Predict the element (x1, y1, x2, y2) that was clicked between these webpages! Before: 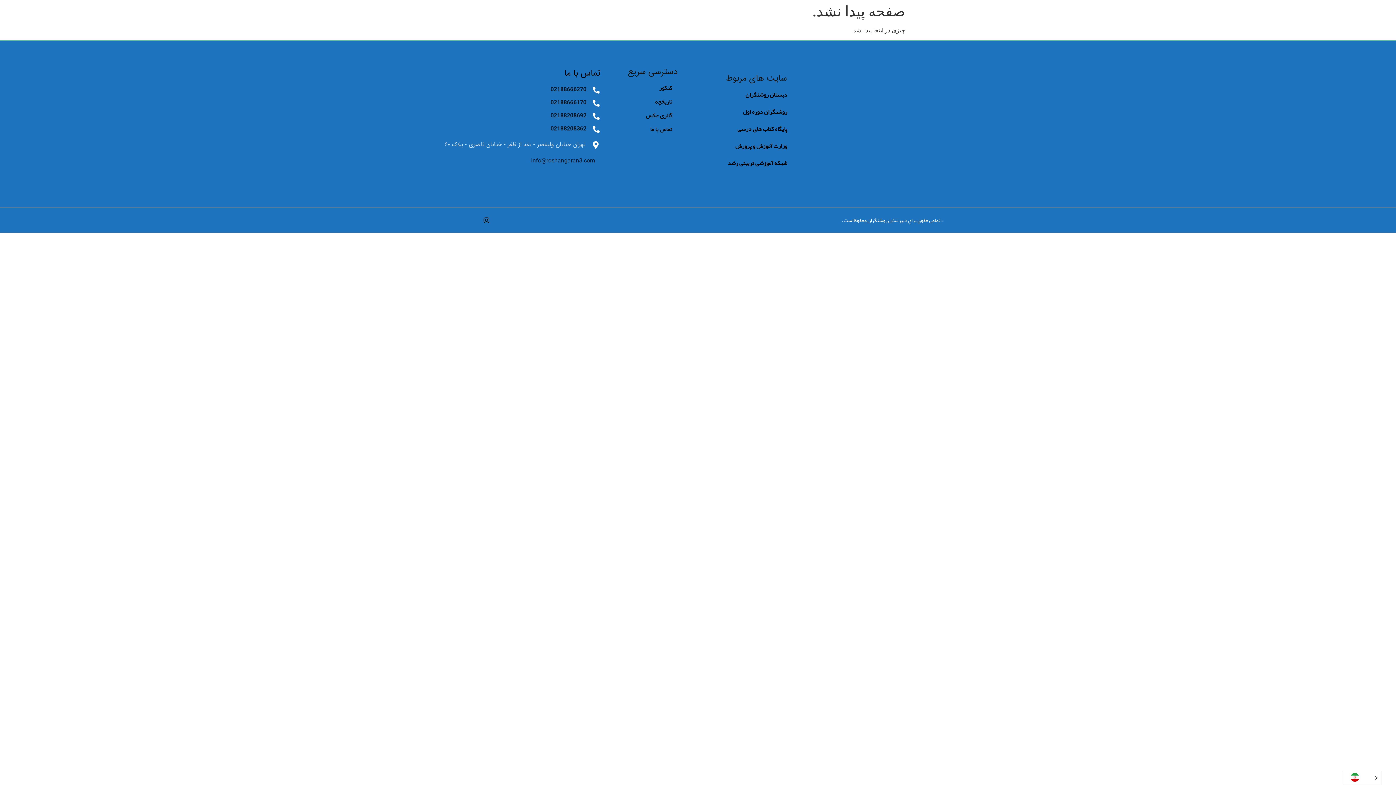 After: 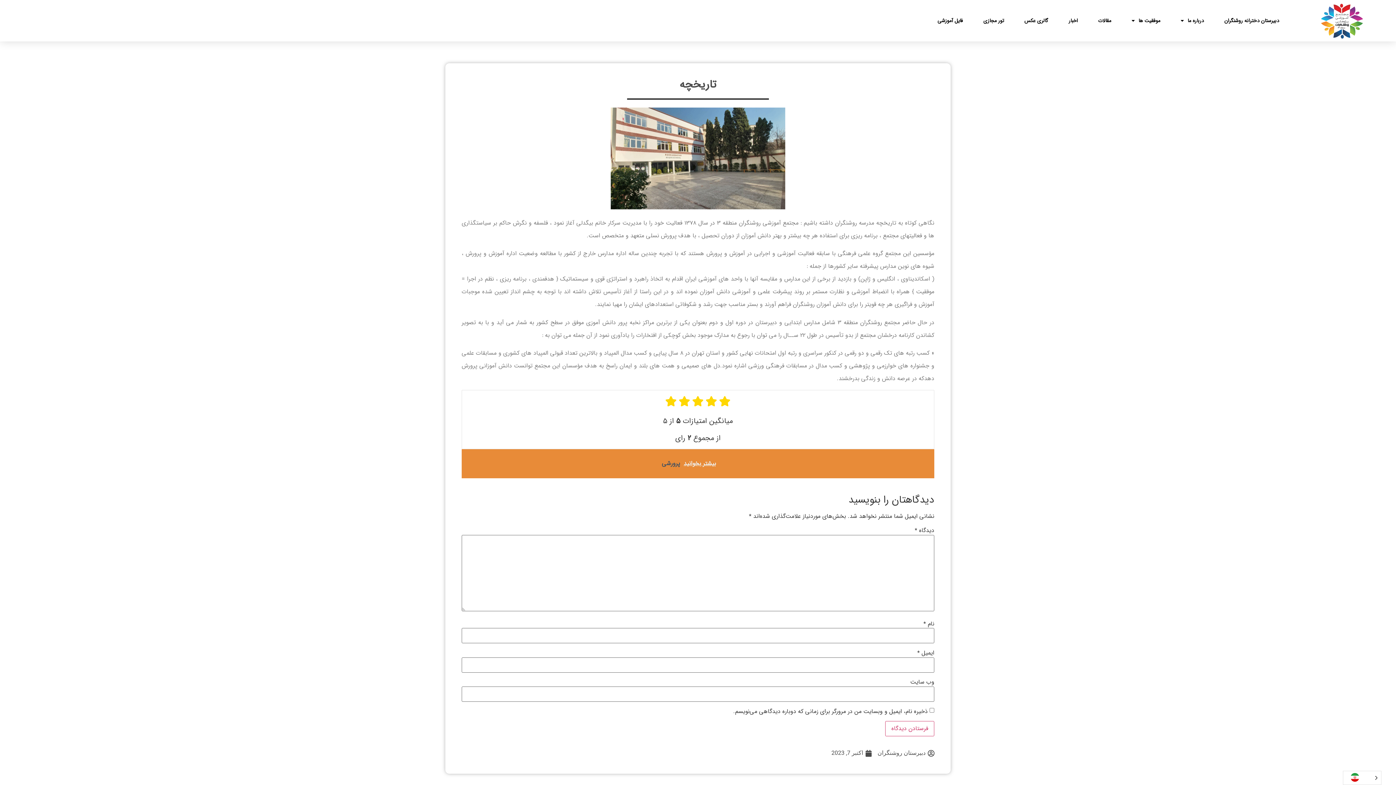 Action: label: تاریخچه bbox: (618, 97, 677, 106)